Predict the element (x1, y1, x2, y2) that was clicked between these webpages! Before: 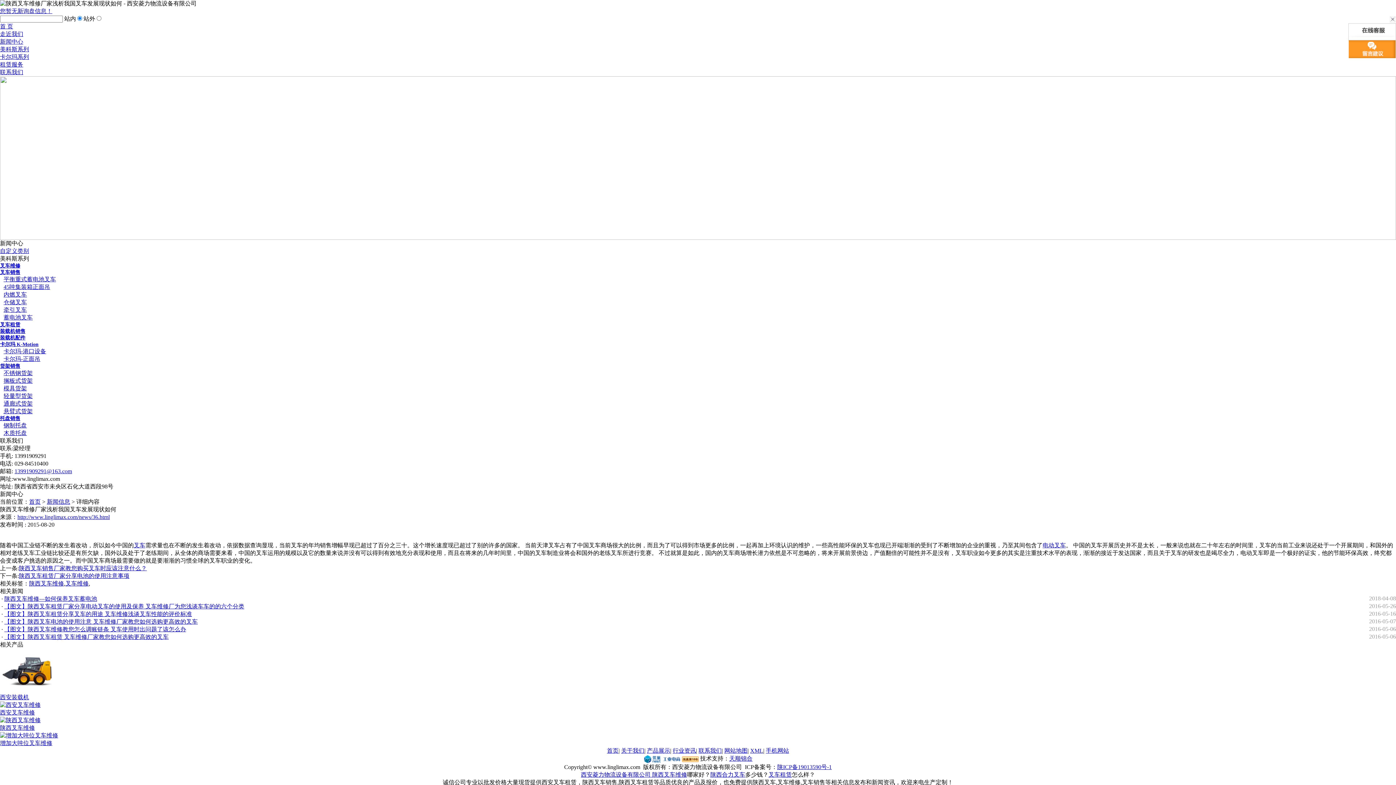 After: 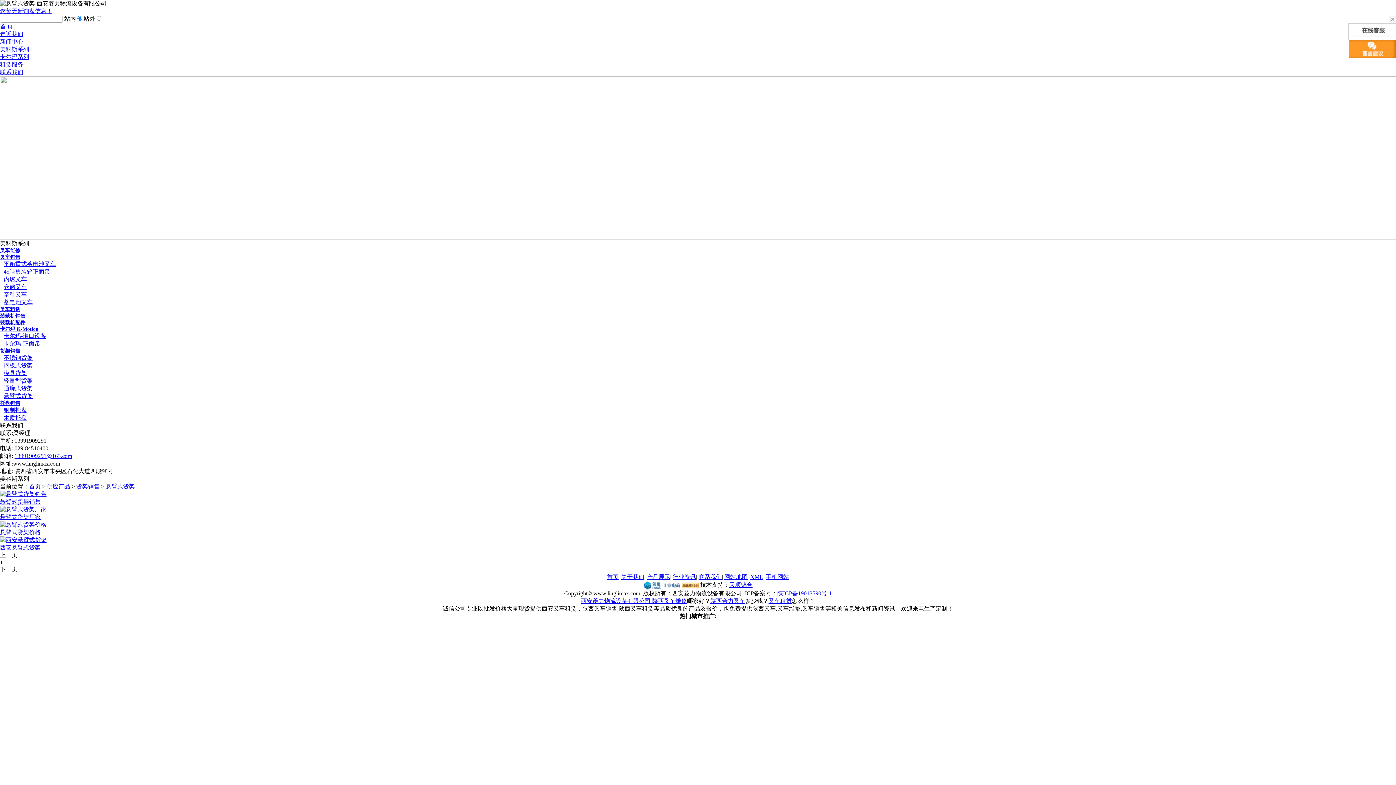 Action: bbox: (3, 408, 32, 414) label: 悬臂式货架